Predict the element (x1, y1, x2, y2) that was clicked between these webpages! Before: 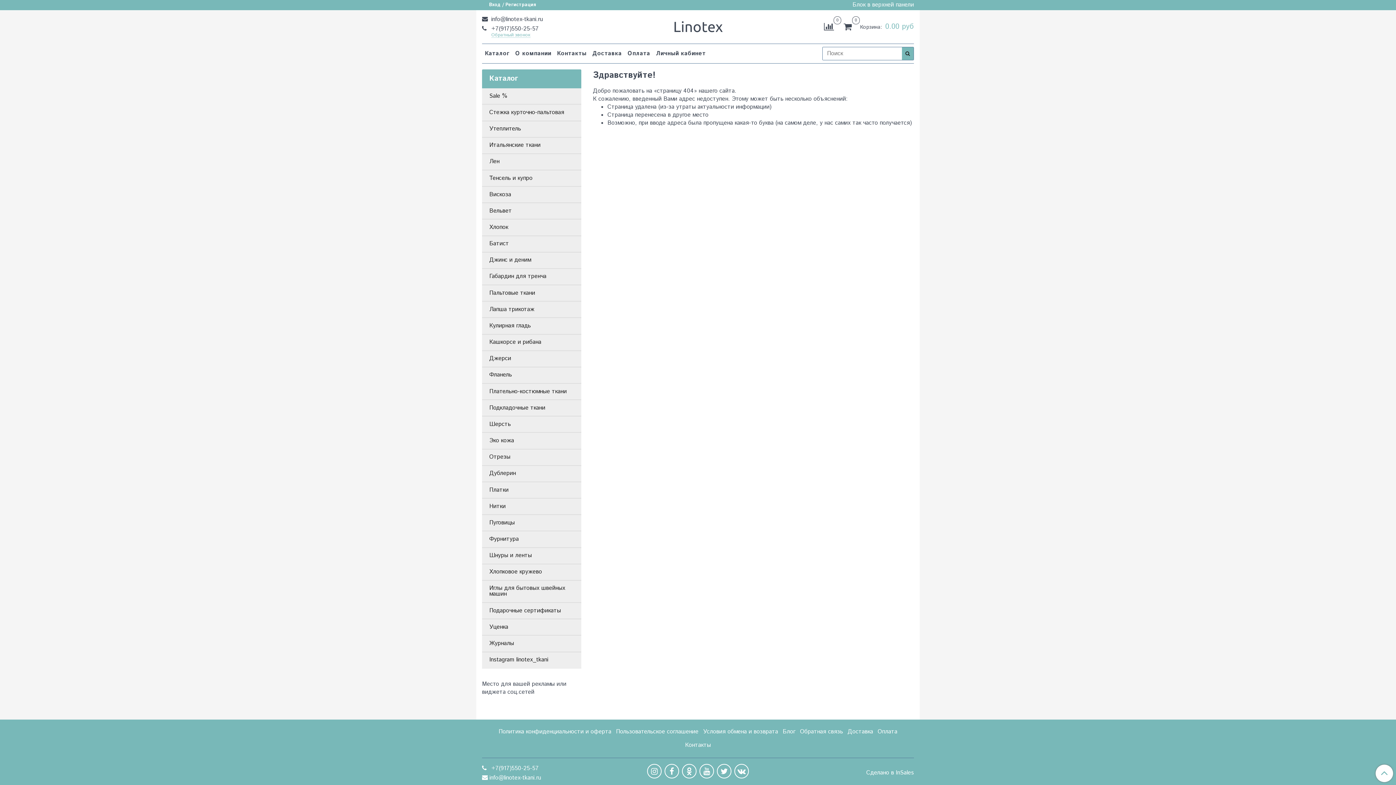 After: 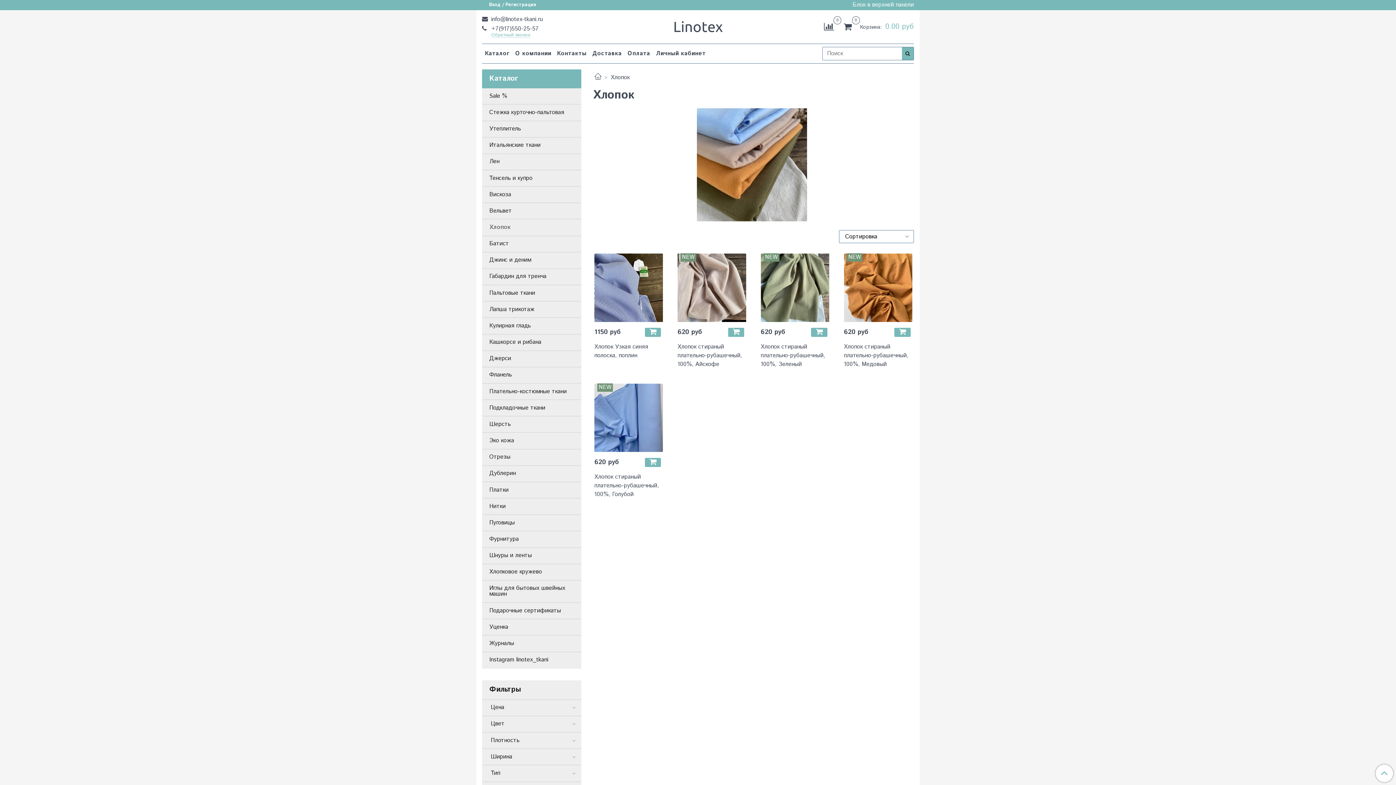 Action: label: Хлопок bbox: (489, 222, 578, 233)